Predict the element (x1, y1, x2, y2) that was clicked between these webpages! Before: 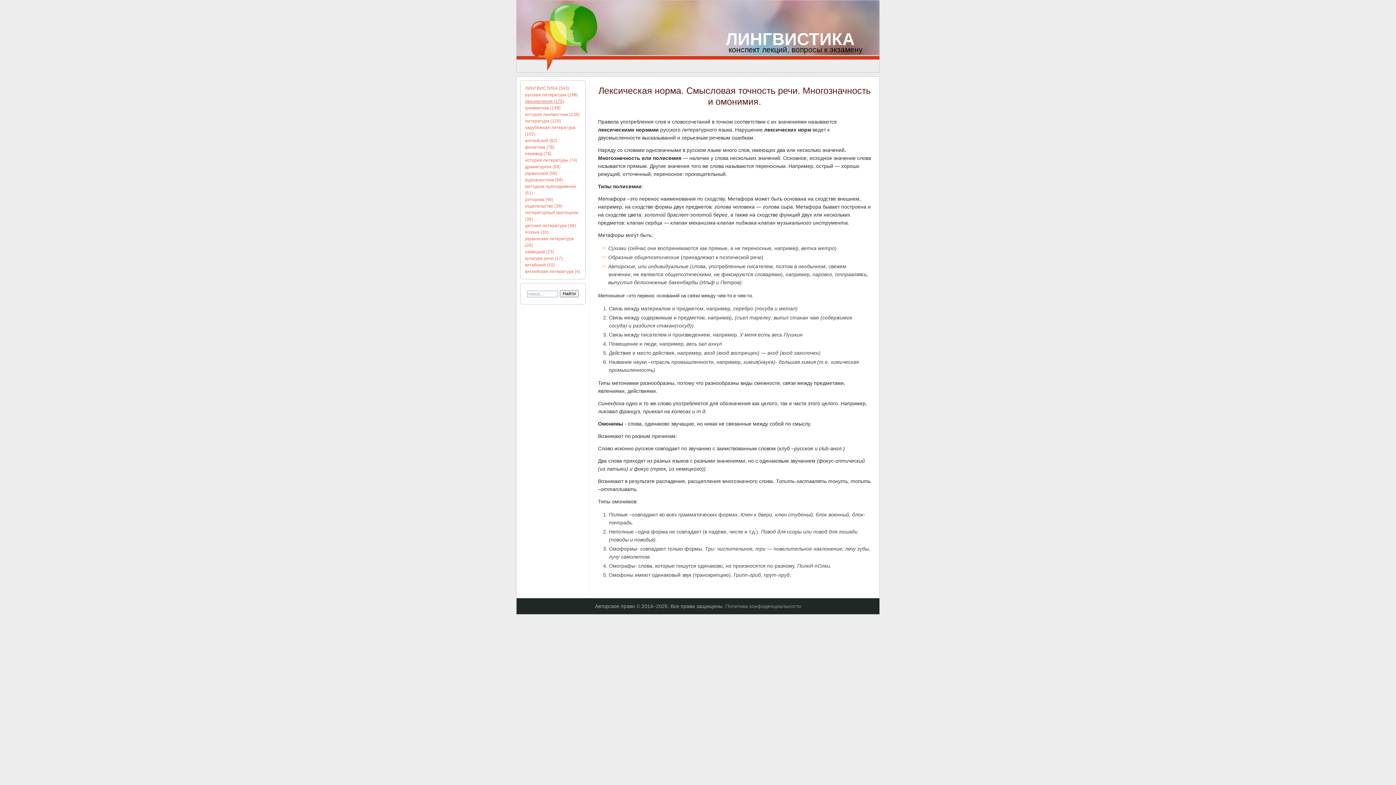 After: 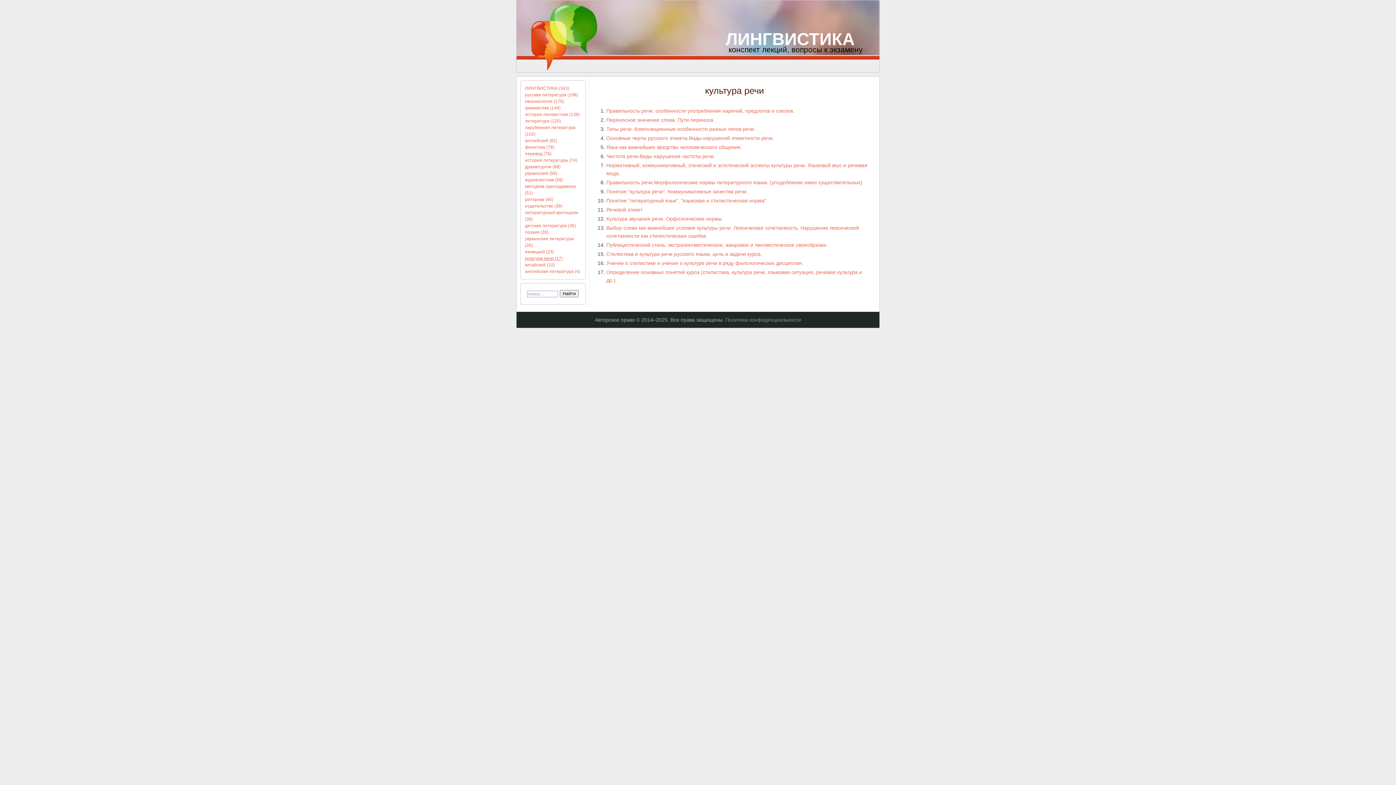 Action: bbox: (525, 255, 581, 261) label: культура речи (17)